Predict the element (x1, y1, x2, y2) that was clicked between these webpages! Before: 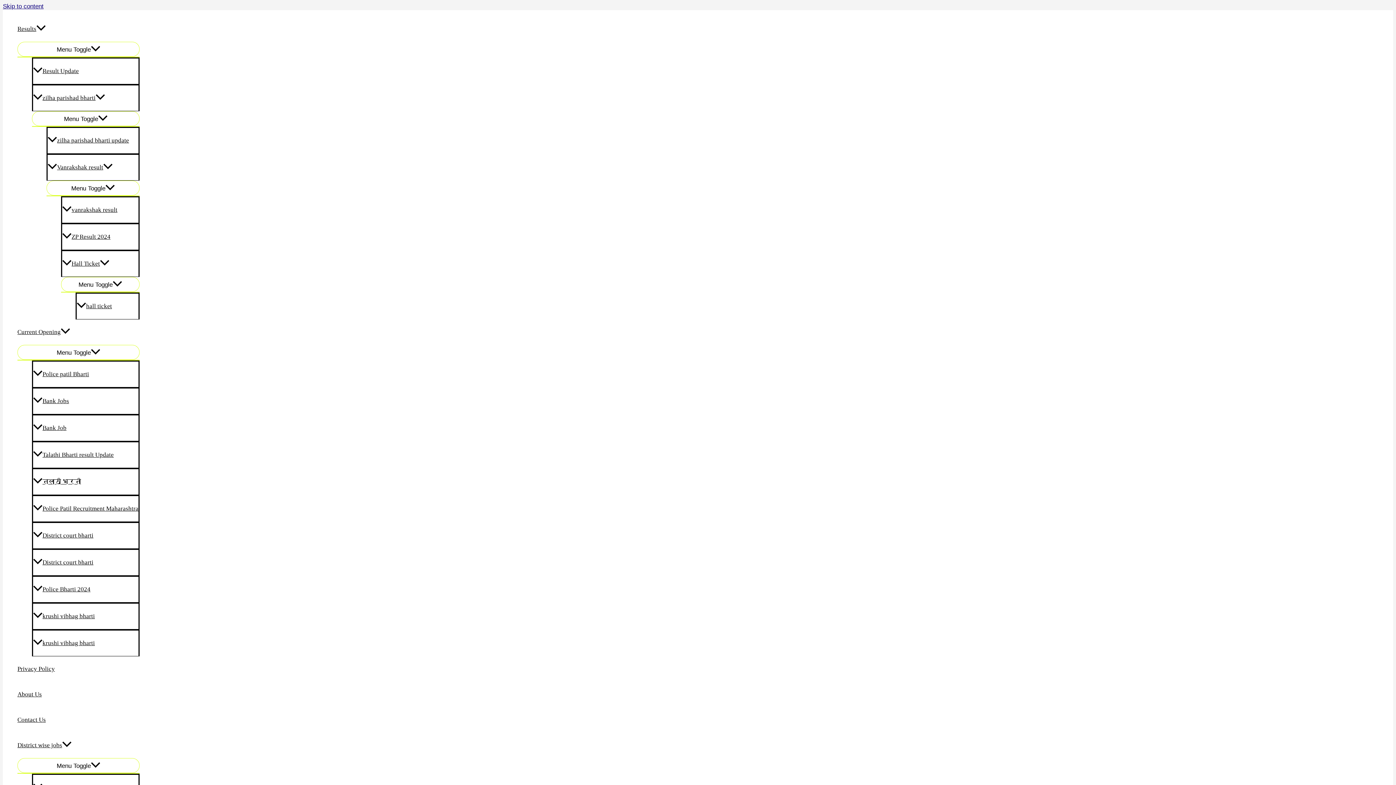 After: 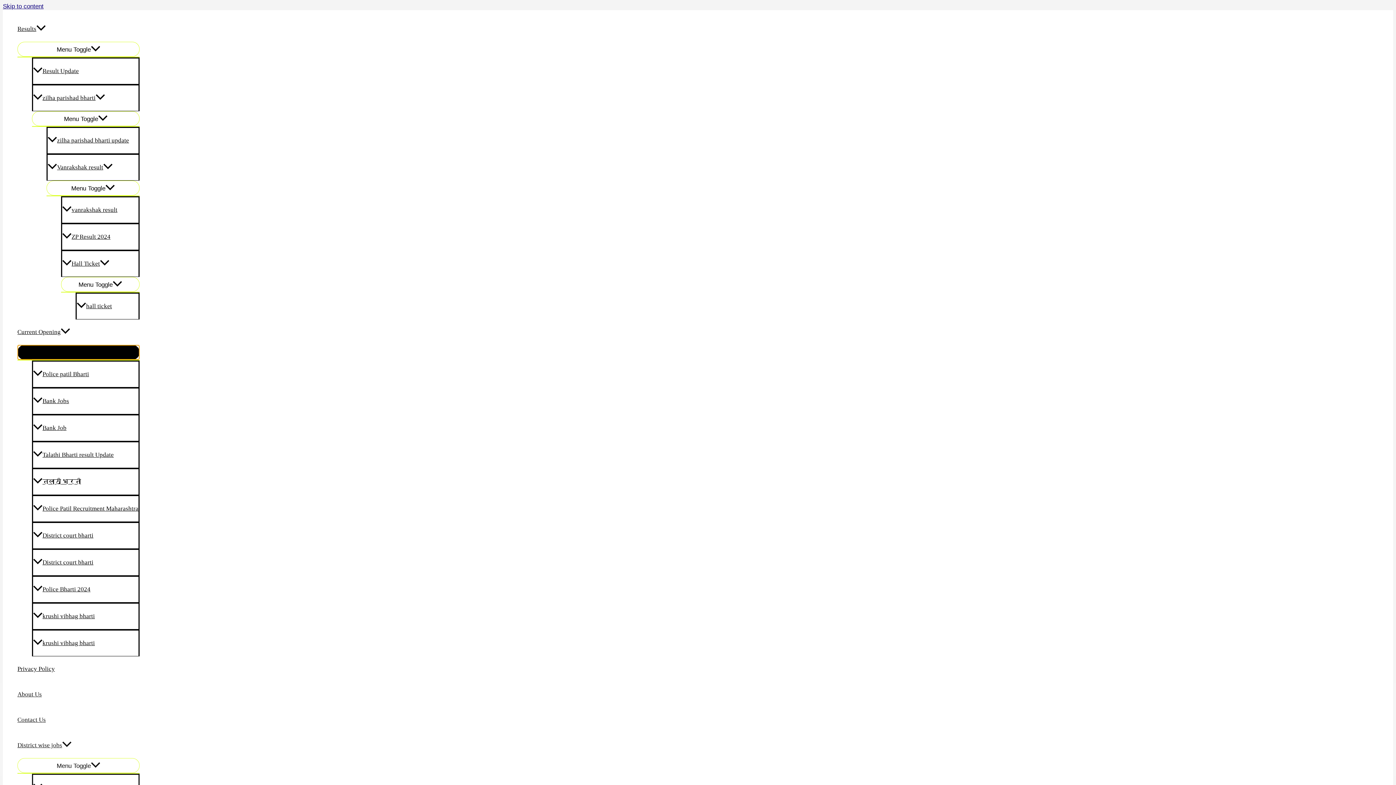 Action: label: Menu Toggle bbox: (17, 345, 139, 360)